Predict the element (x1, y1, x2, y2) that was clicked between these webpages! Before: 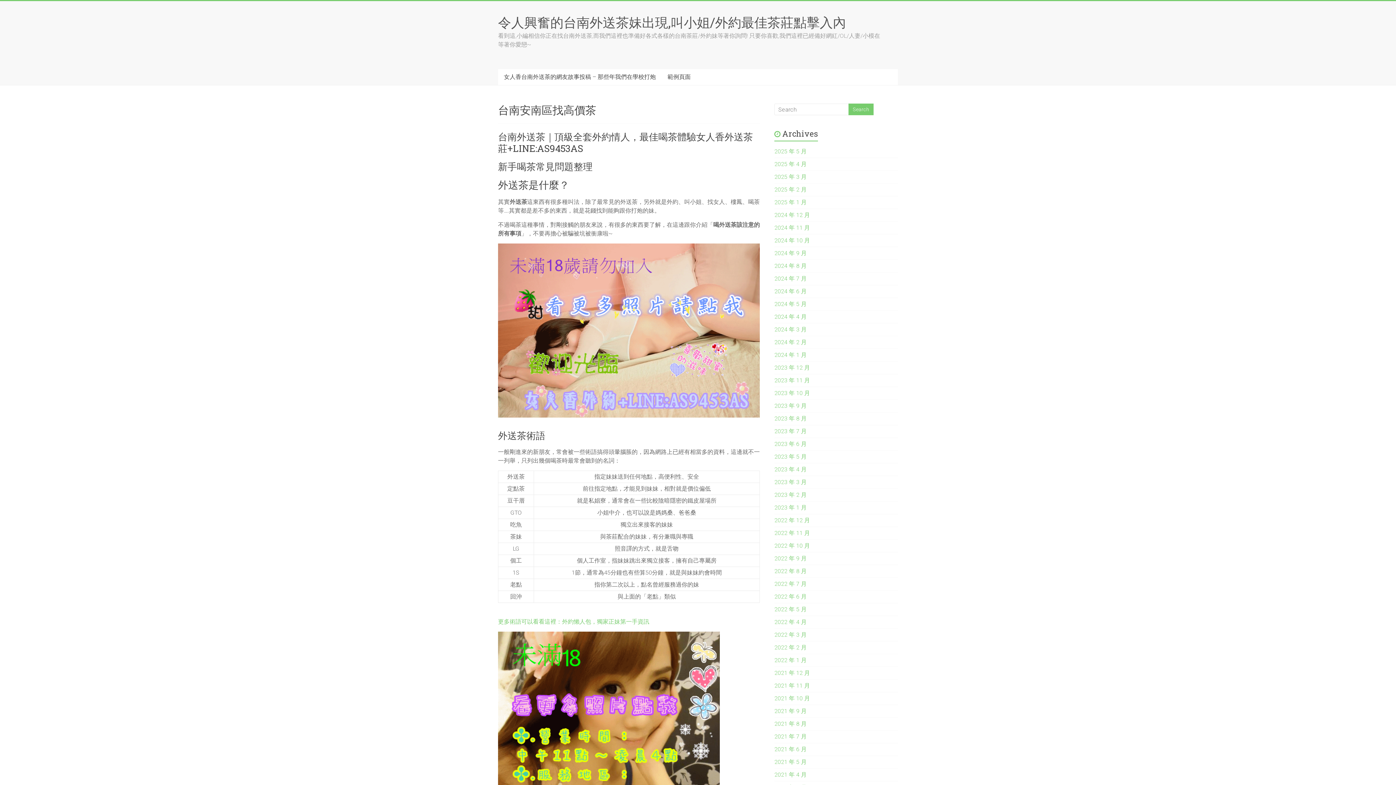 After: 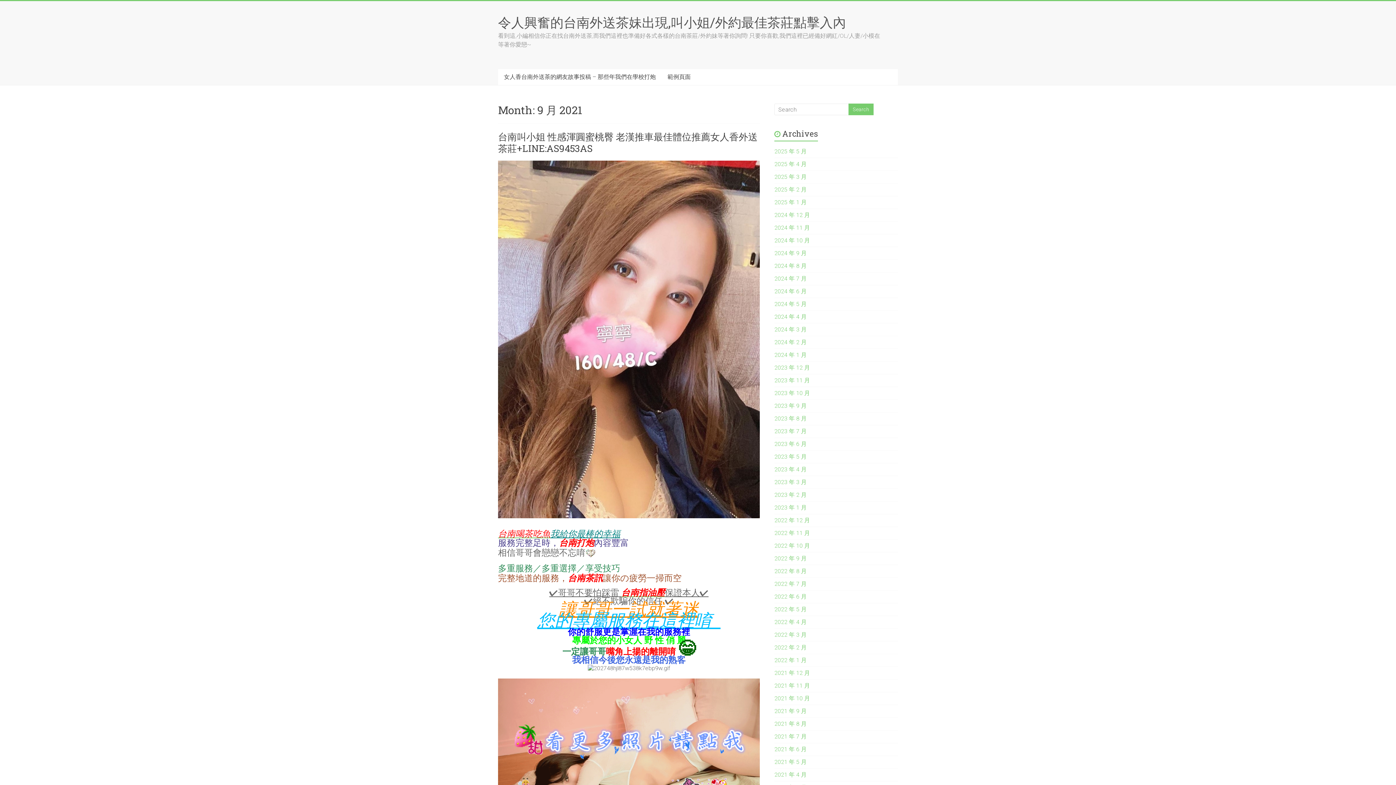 Action: bbox: (774, 708, 806, 714) label: 2021 年 9 月